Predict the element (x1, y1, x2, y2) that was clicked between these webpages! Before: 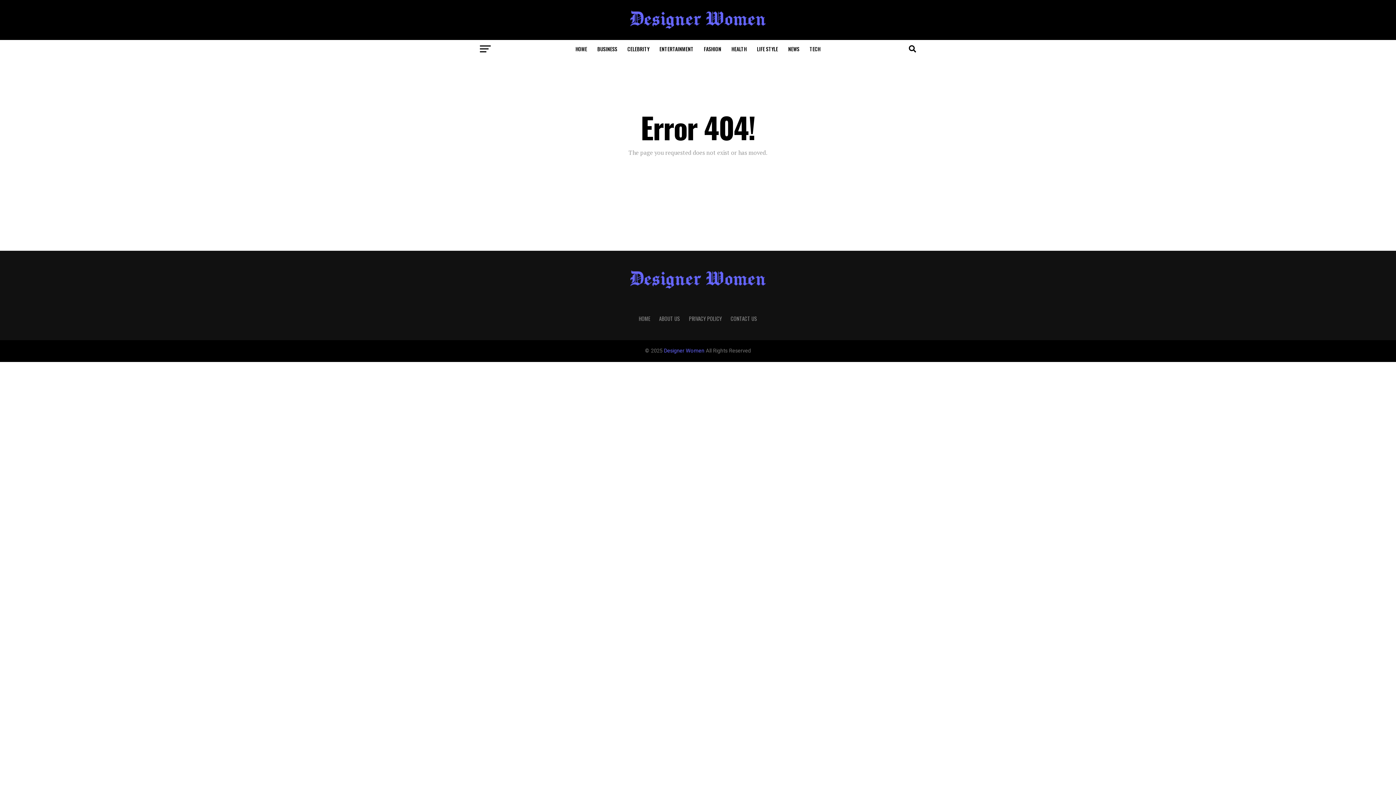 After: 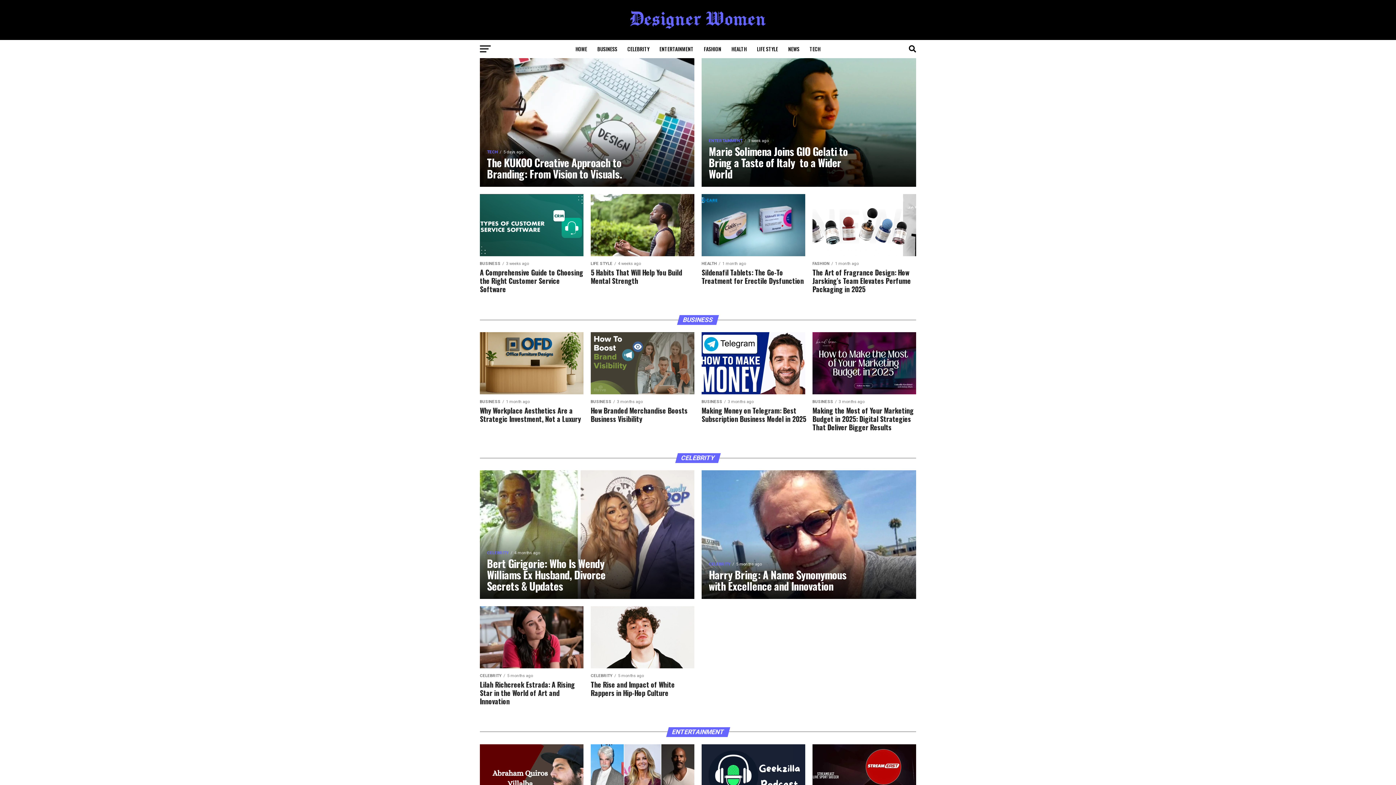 Action: bbox: (625, 29, 770, 36)